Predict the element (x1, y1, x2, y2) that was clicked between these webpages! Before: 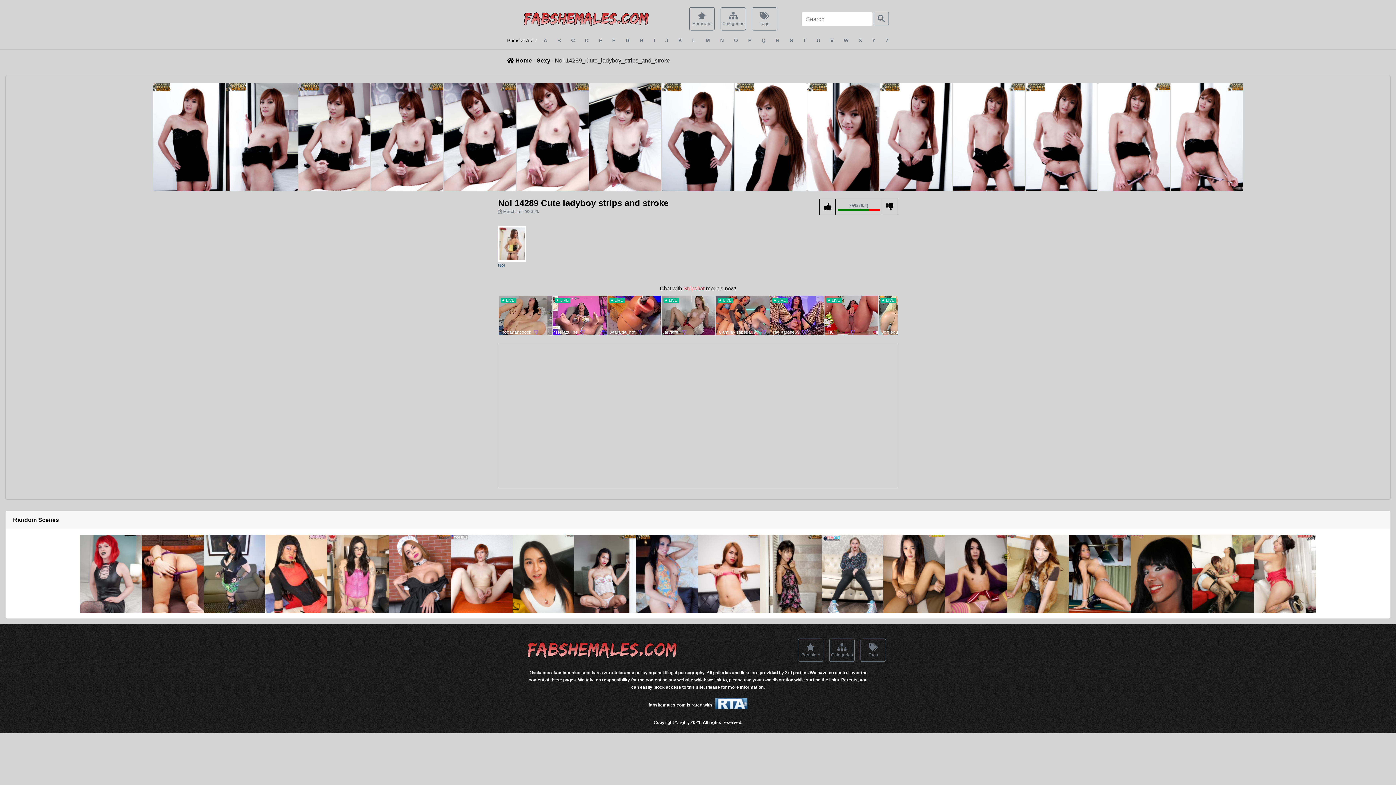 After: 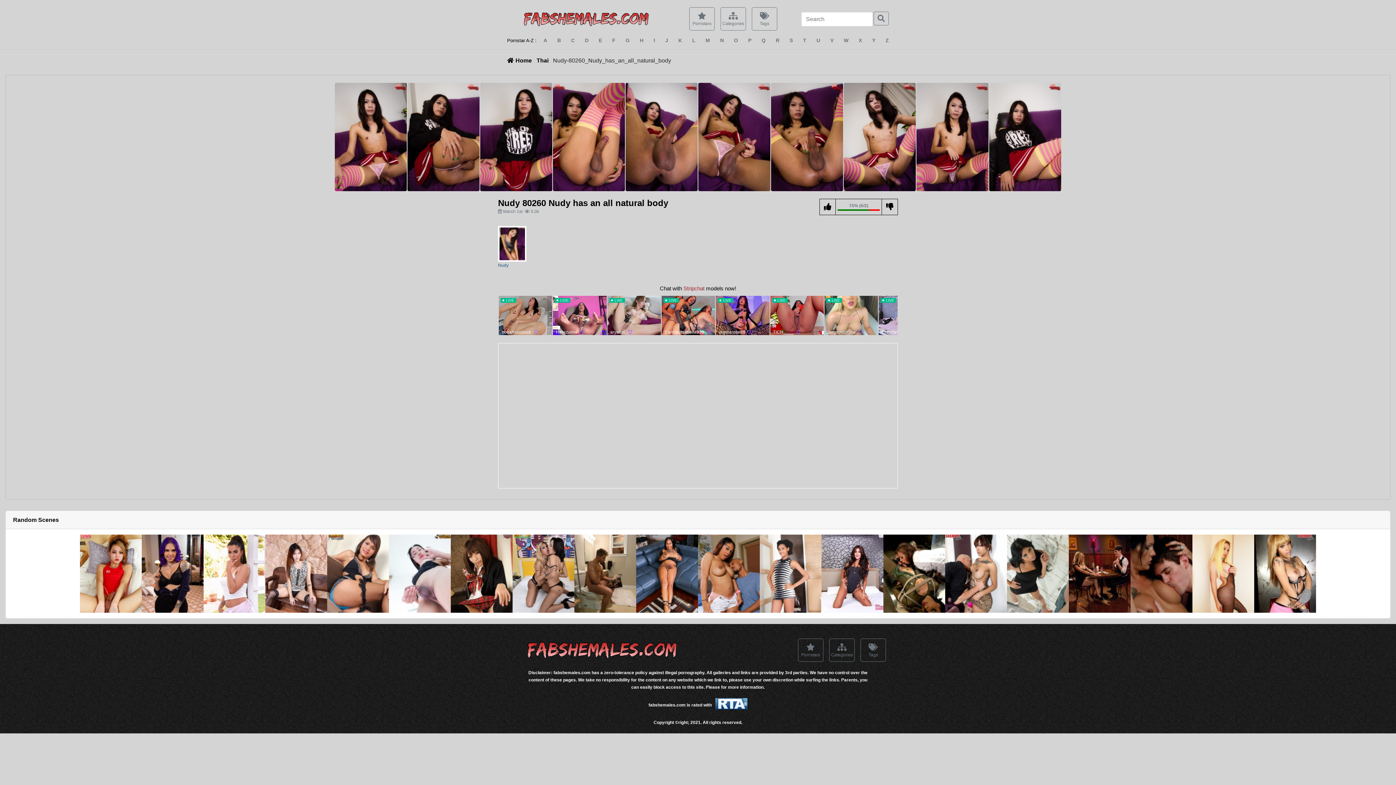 Action: bbox: (945, 534, 1007, 613)